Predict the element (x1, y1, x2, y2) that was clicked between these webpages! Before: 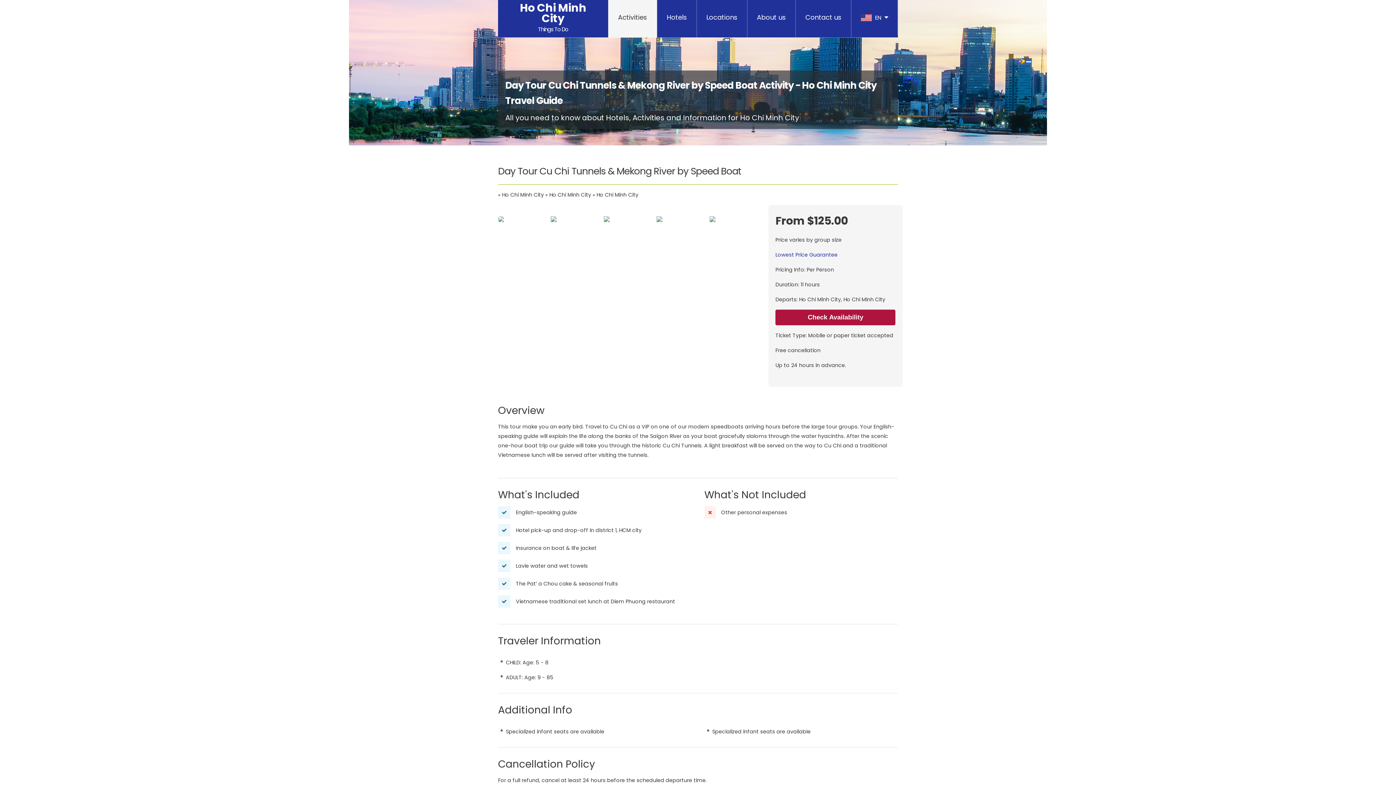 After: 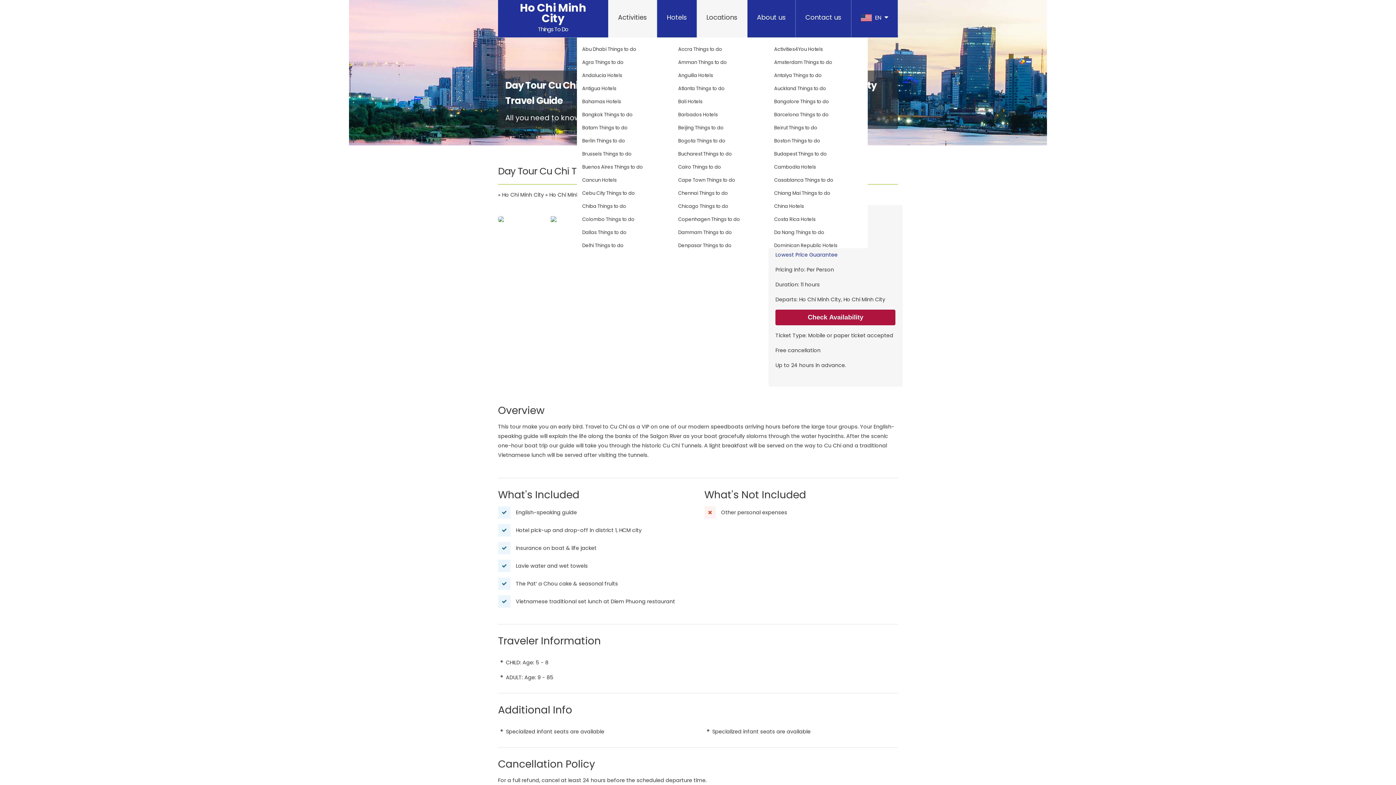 Action: label: Locations bbox: (697, 0, 747, 37)